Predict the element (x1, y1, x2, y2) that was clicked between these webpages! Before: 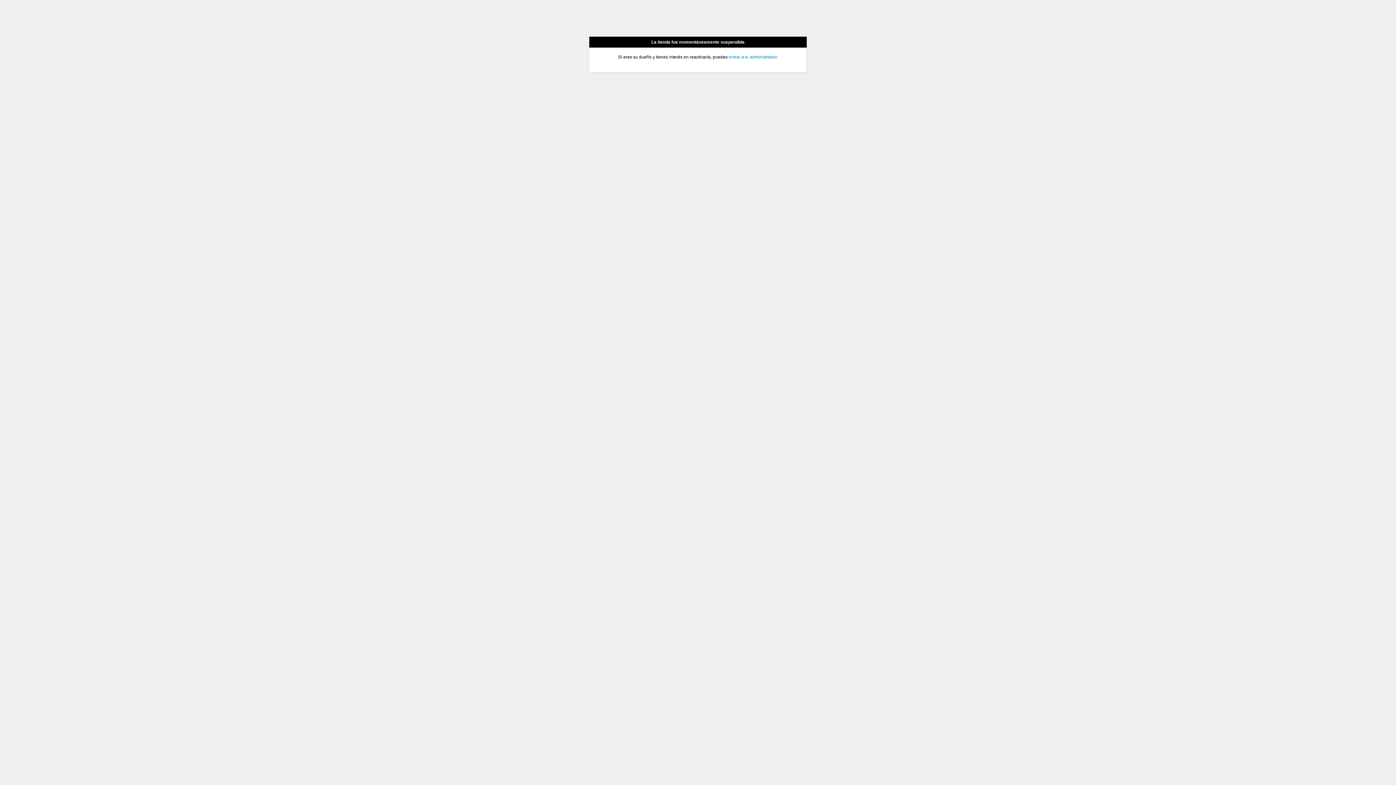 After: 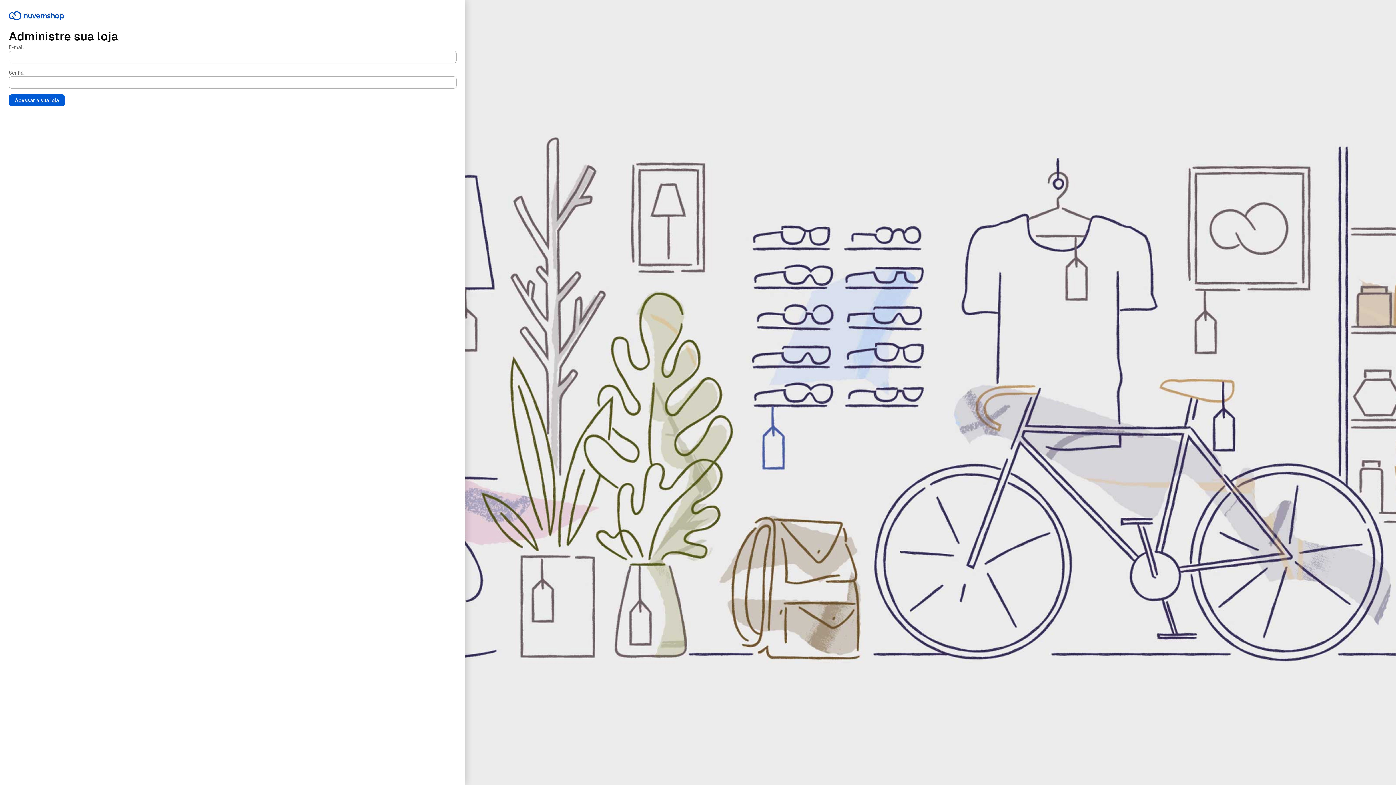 Action: label: entrar a tu administrador bbox: (728, 54, 776, 59)